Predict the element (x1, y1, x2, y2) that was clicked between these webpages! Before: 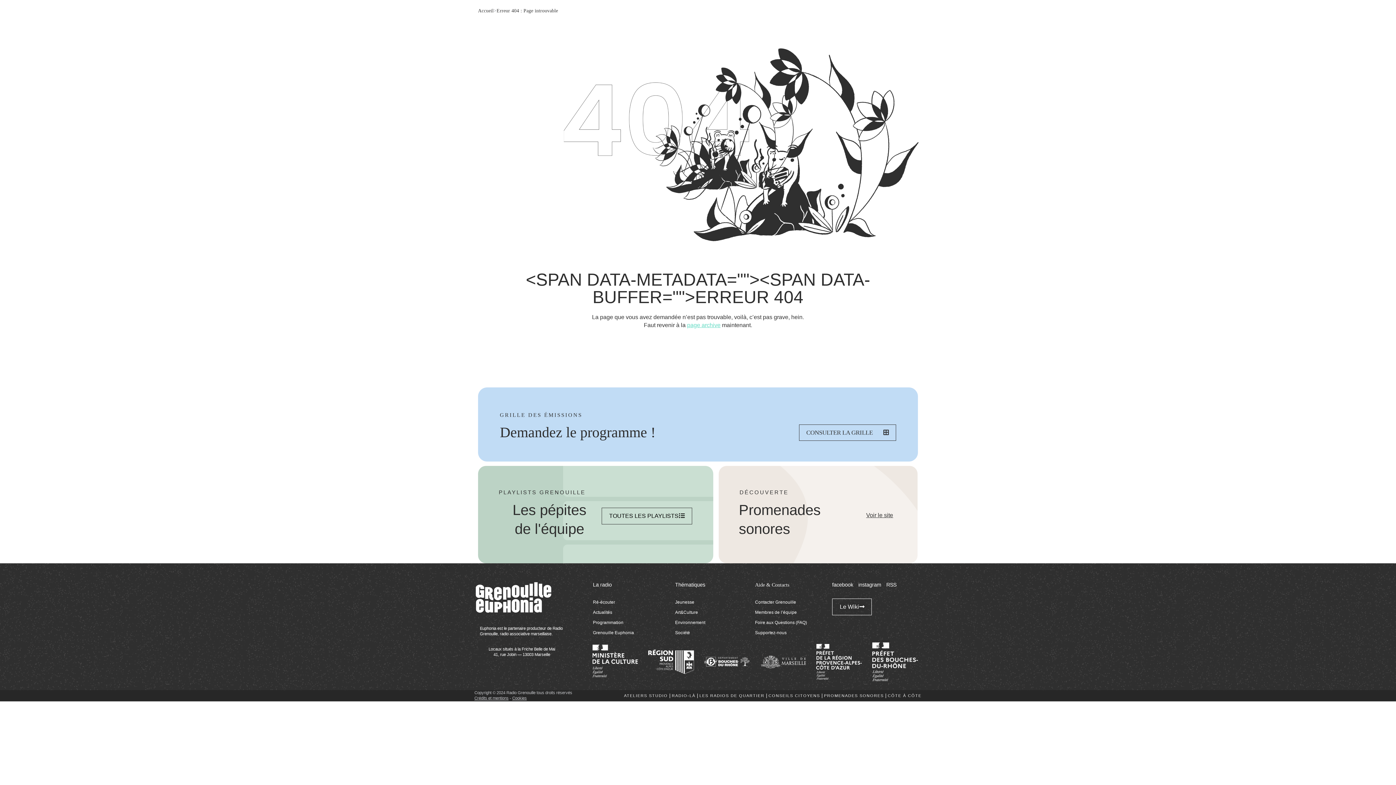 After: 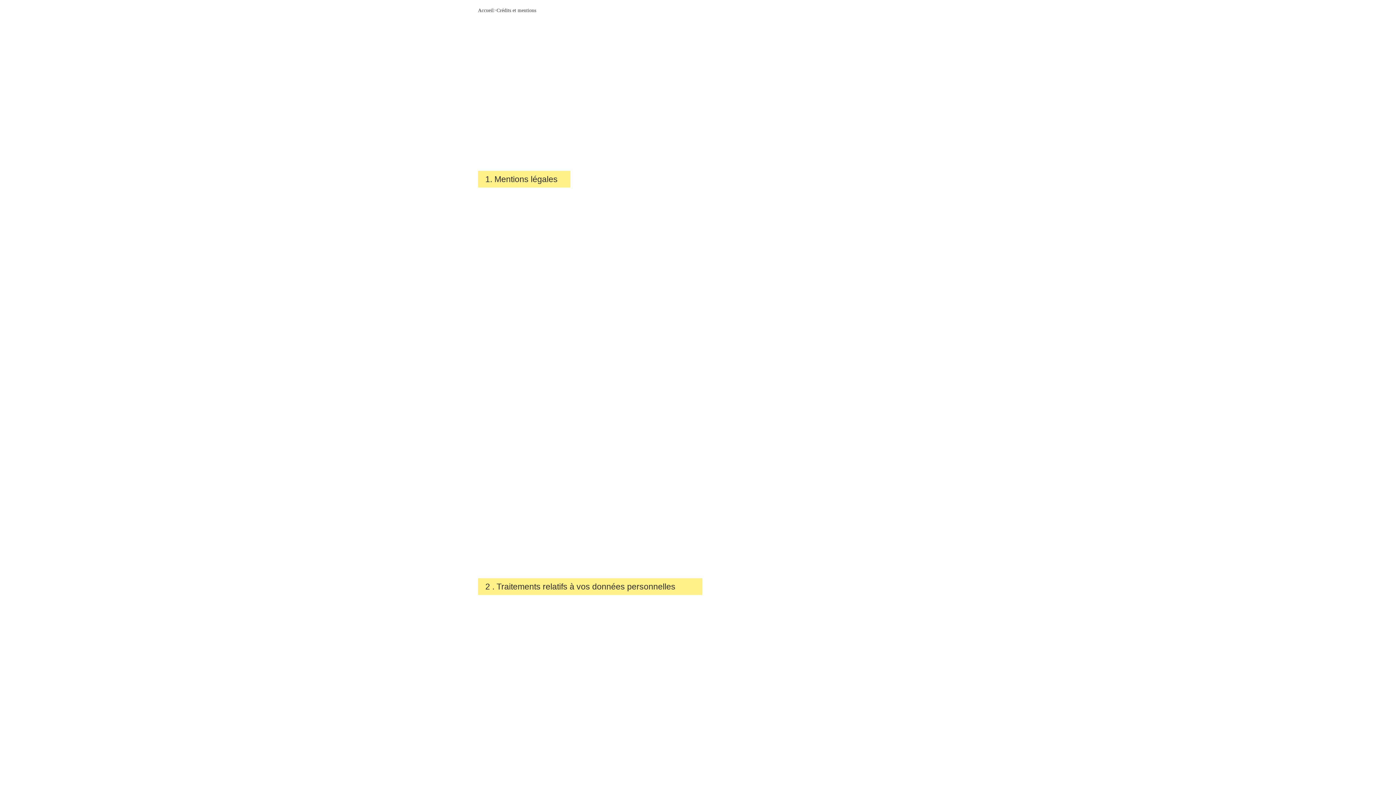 Action: bbox: (474, 696, 508, 700) label: Crédits et mentions